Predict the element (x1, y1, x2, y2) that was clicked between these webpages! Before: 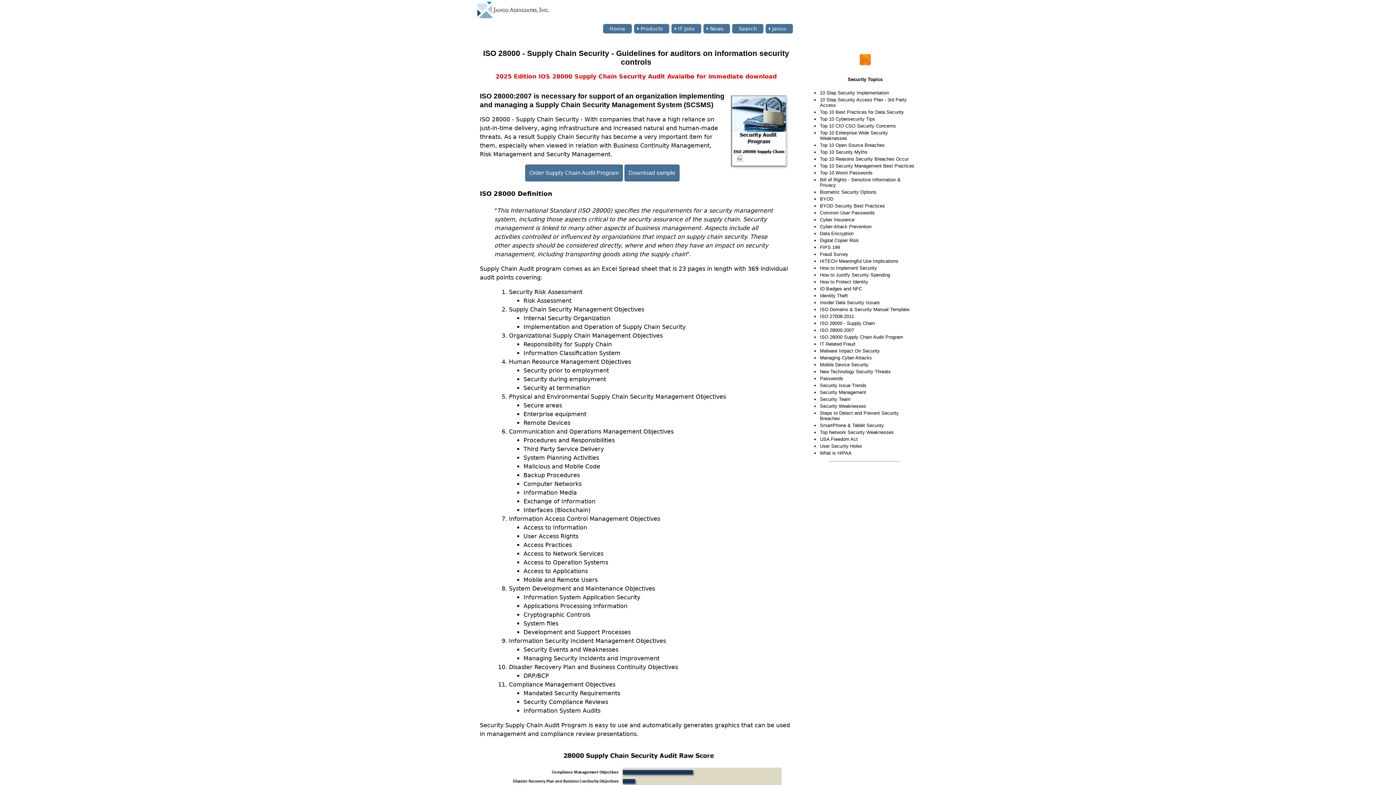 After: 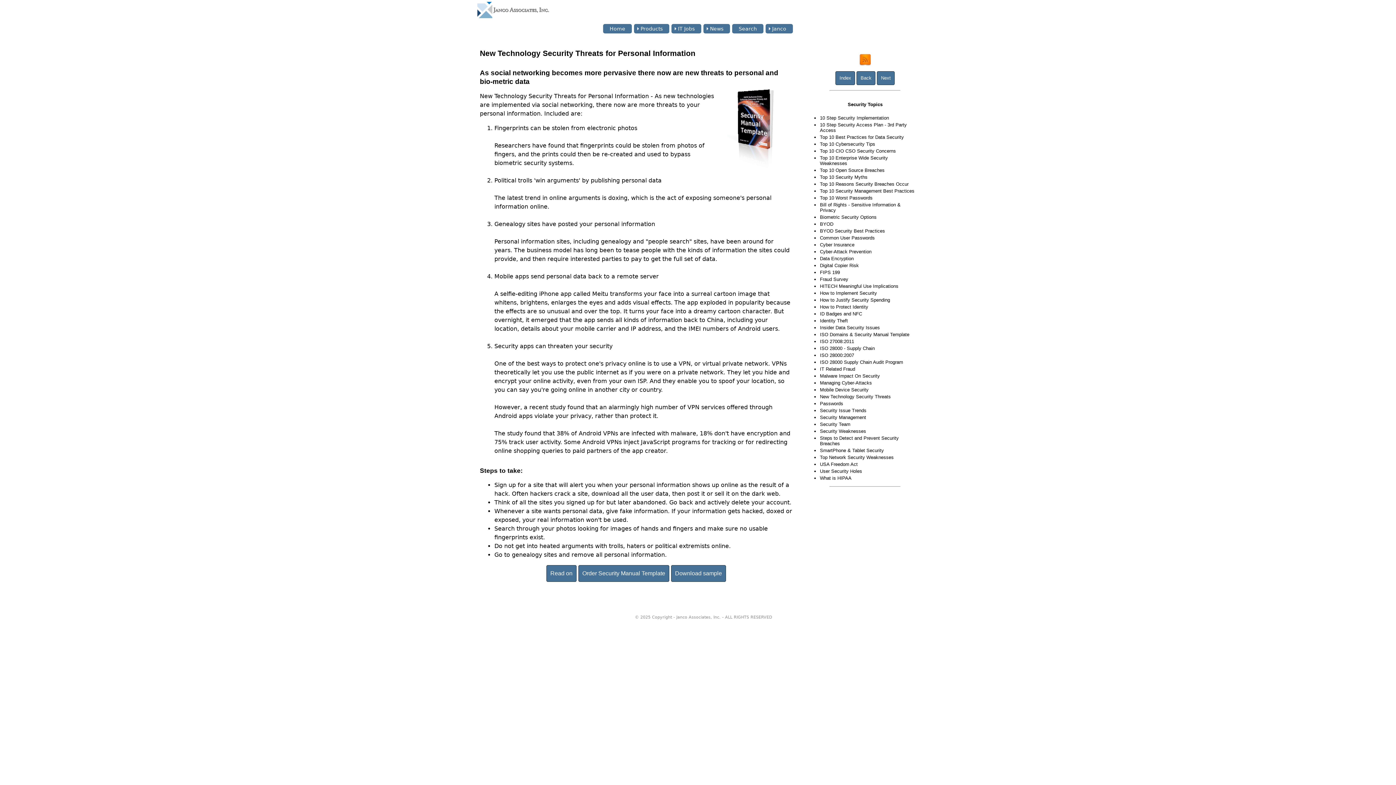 Action: label: New Technology Security Threats bbox: (820, 369, 891, 374)